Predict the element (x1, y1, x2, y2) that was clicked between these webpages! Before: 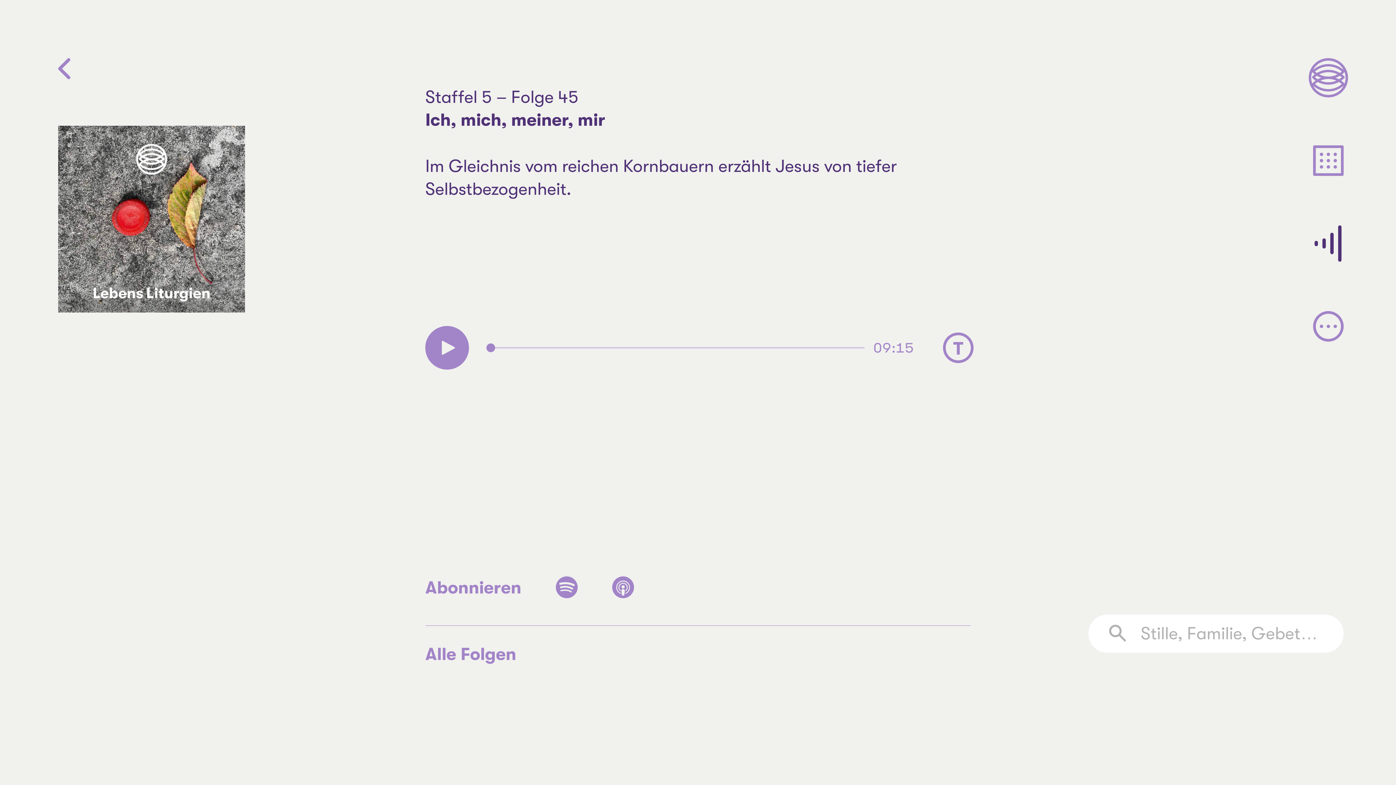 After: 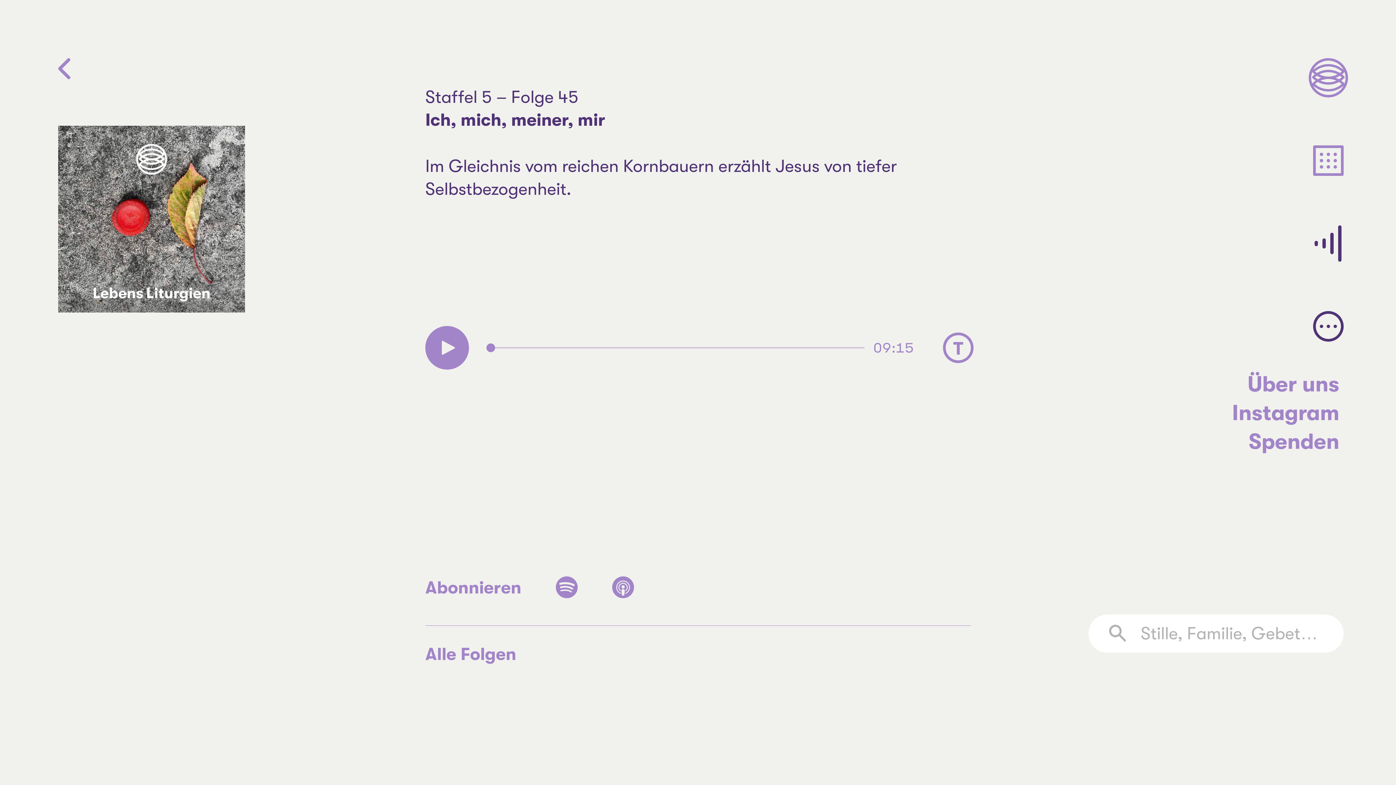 Action: bbox: (1309, 306, 1348, 346)